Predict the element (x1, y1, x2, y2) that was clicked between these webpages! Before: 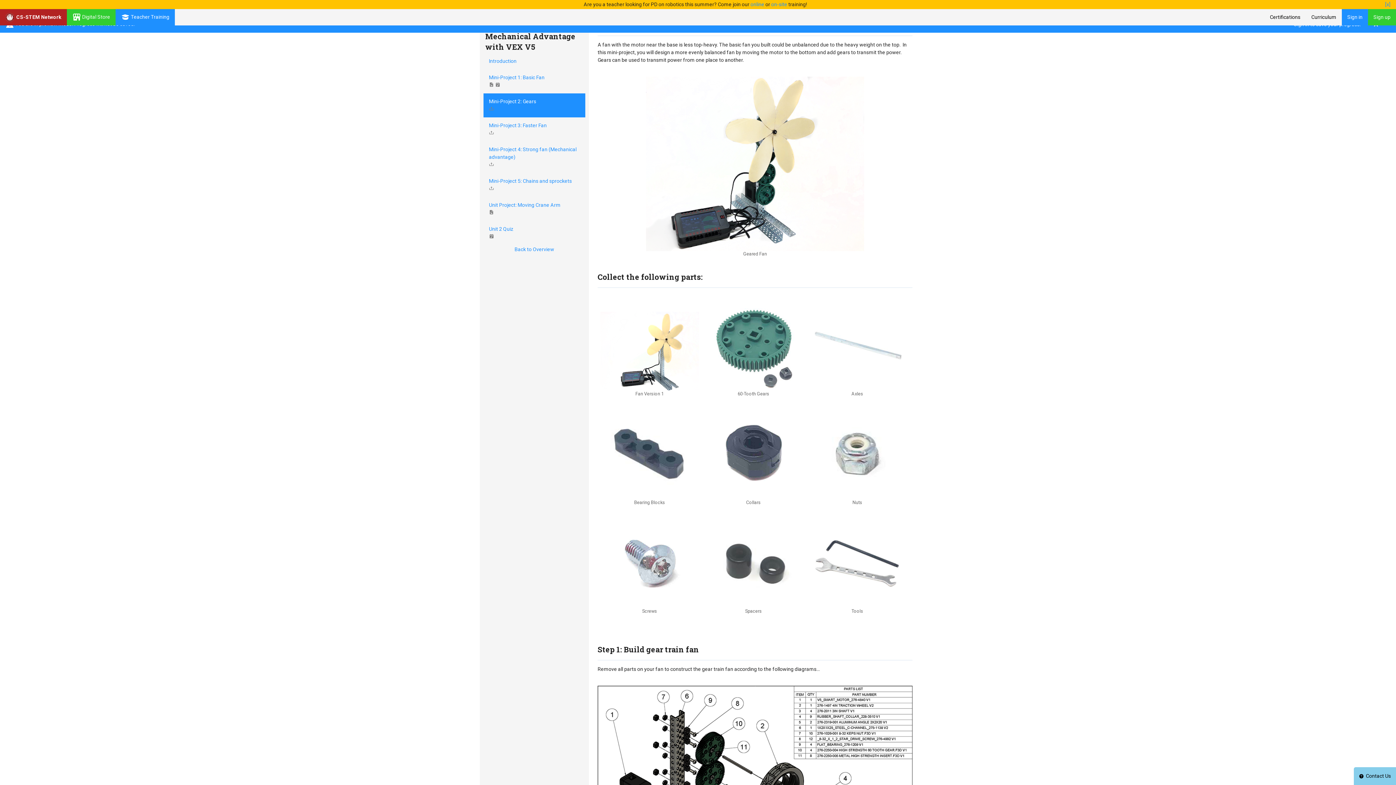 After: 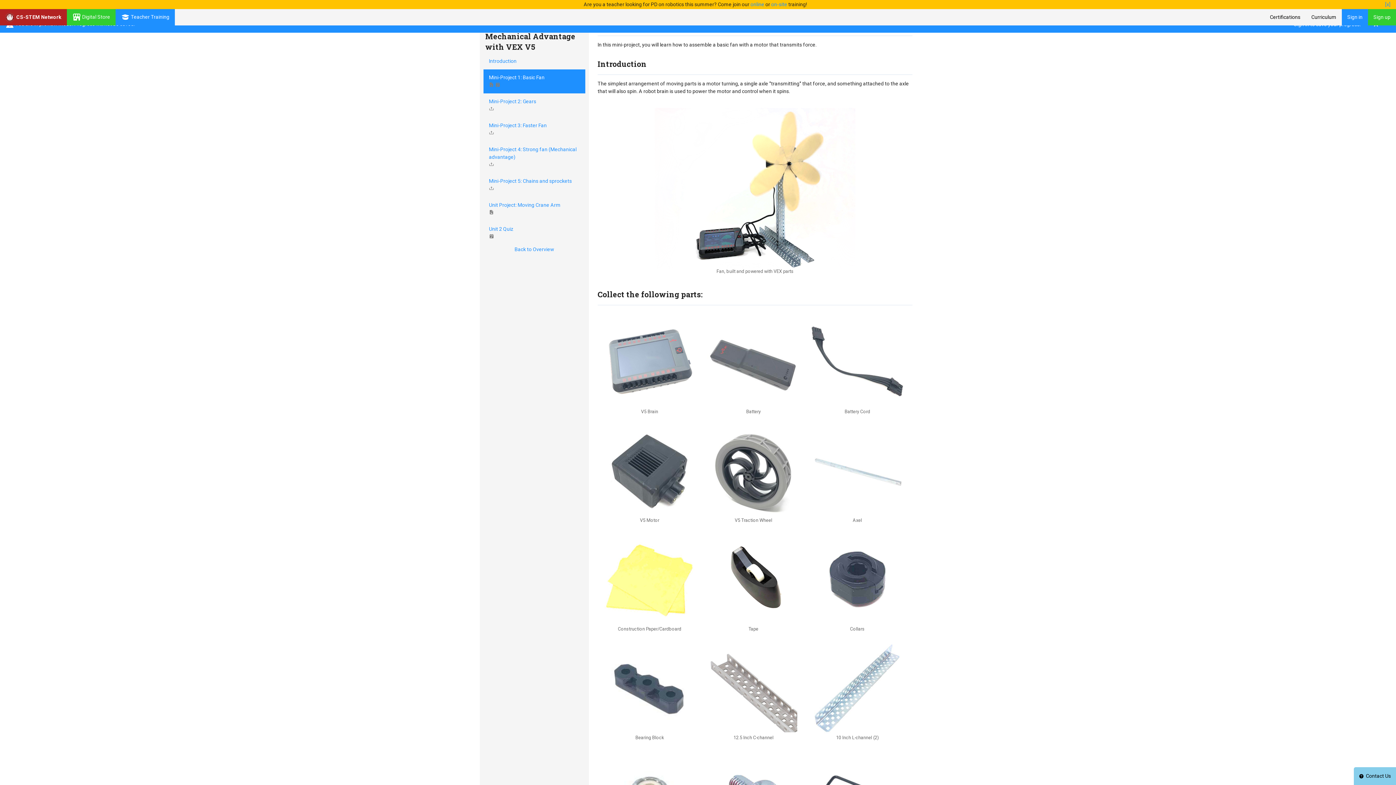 Action: label: Mini-Project 1: Basic Fan
  bbox: (483, 69, 585, 93)